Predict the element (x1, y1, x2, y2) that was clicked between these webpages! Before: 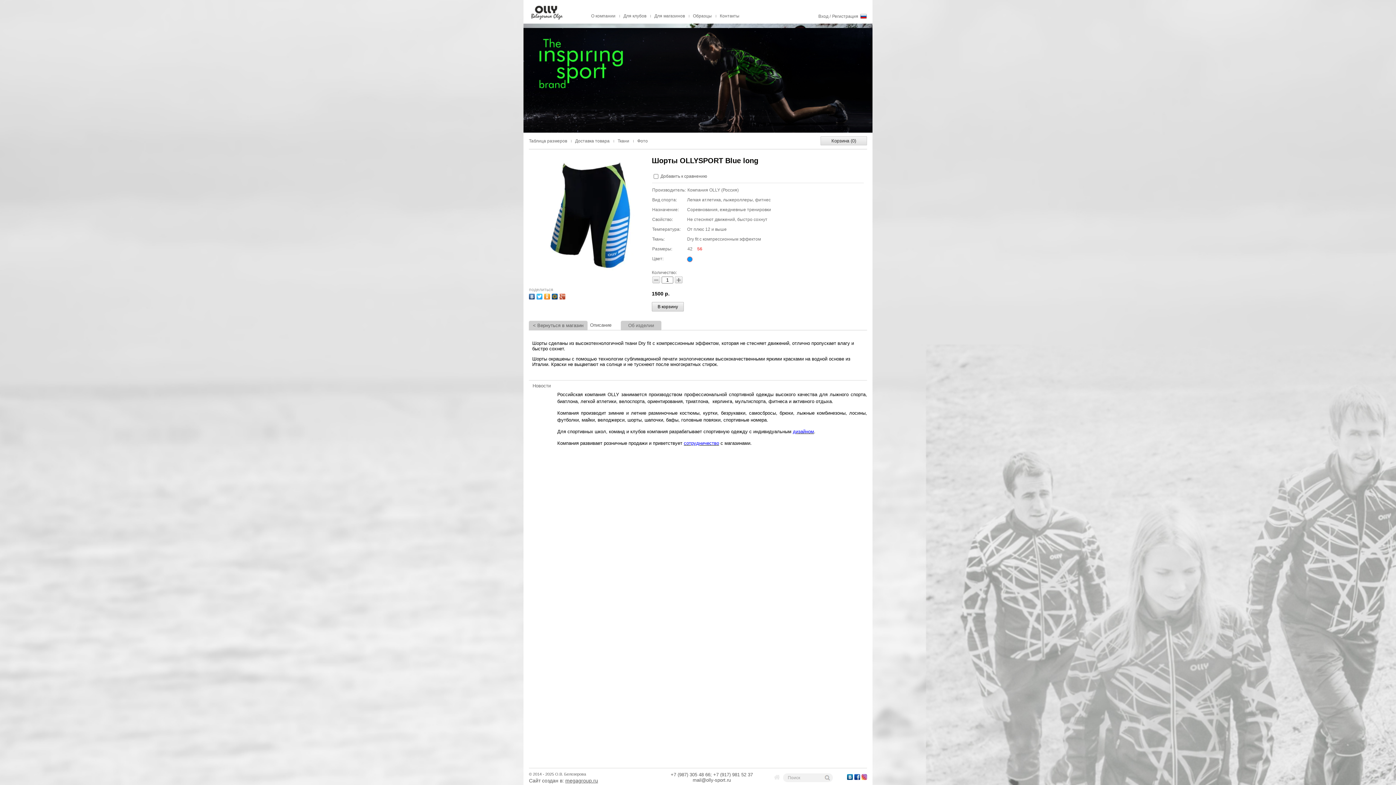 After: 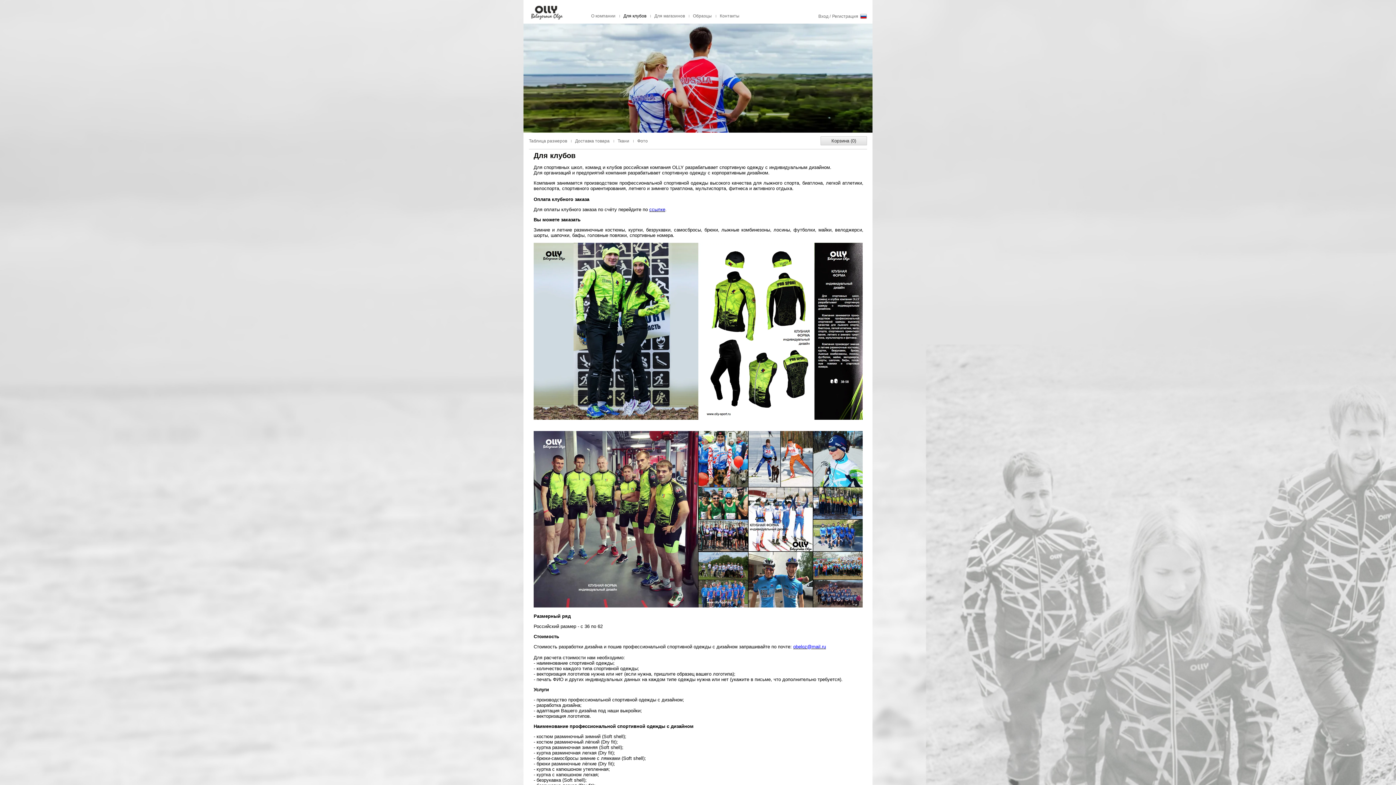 Action: bbox: (793, 429, 814, 434) label: дизайном